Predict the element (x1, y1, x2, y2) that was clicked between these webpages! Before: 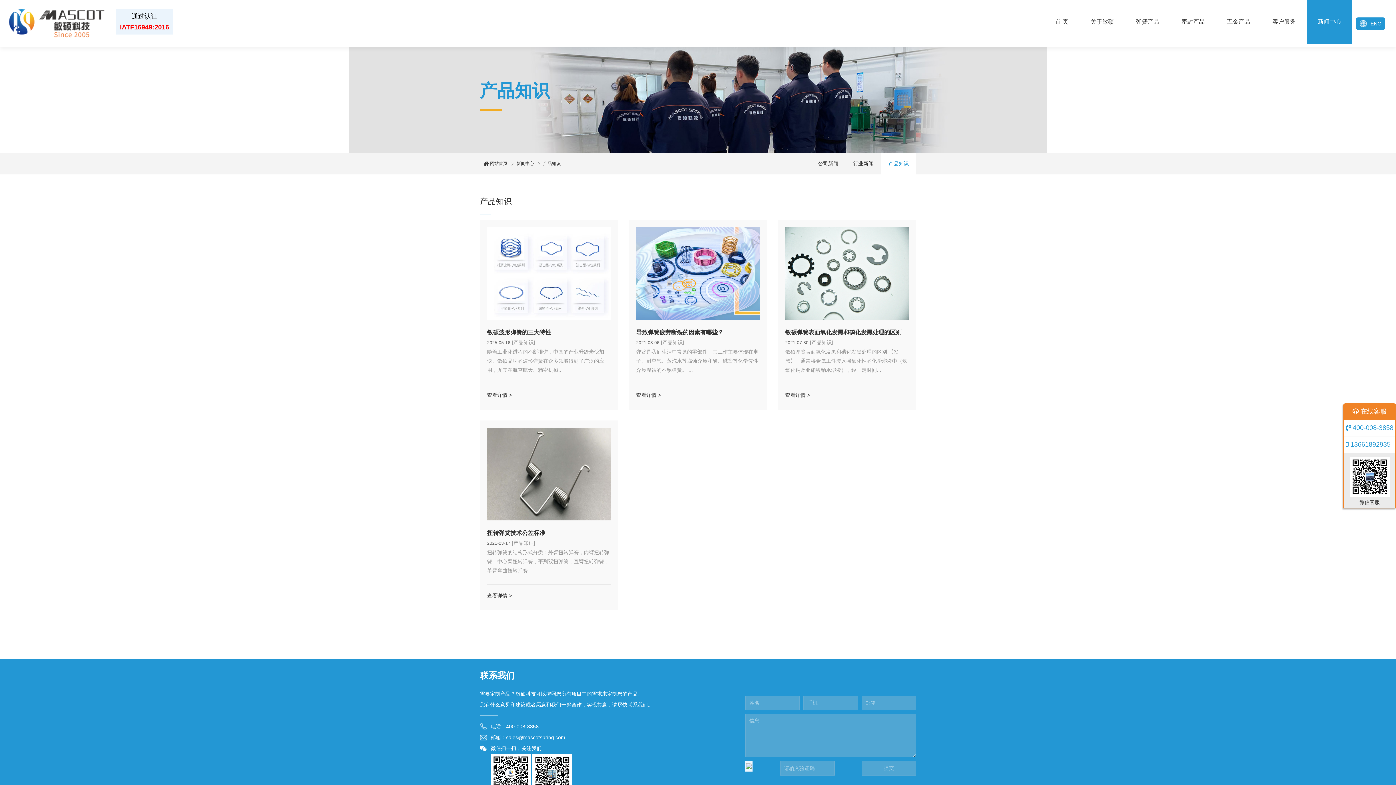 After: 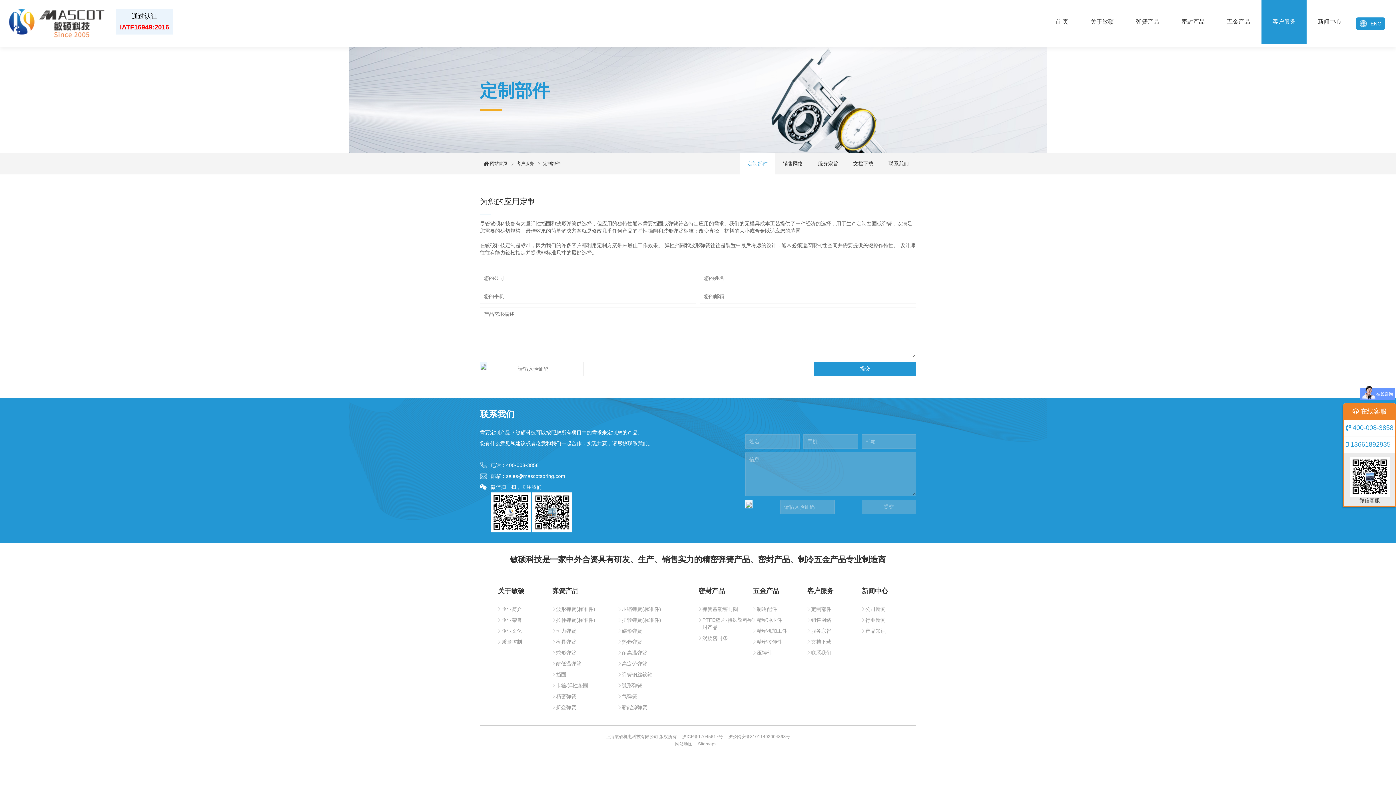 Action: bbox: (1261, 0, 1306, 43) label: 客户服务